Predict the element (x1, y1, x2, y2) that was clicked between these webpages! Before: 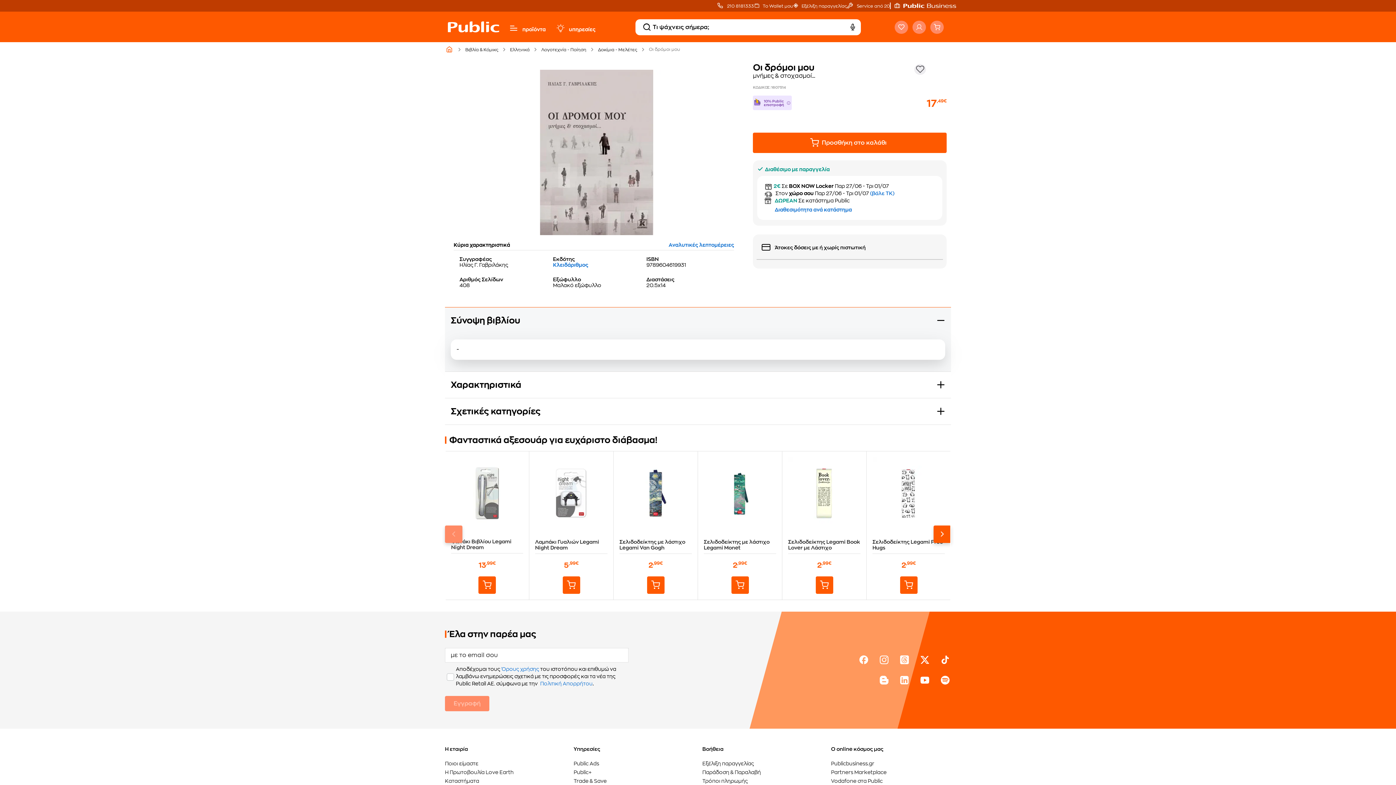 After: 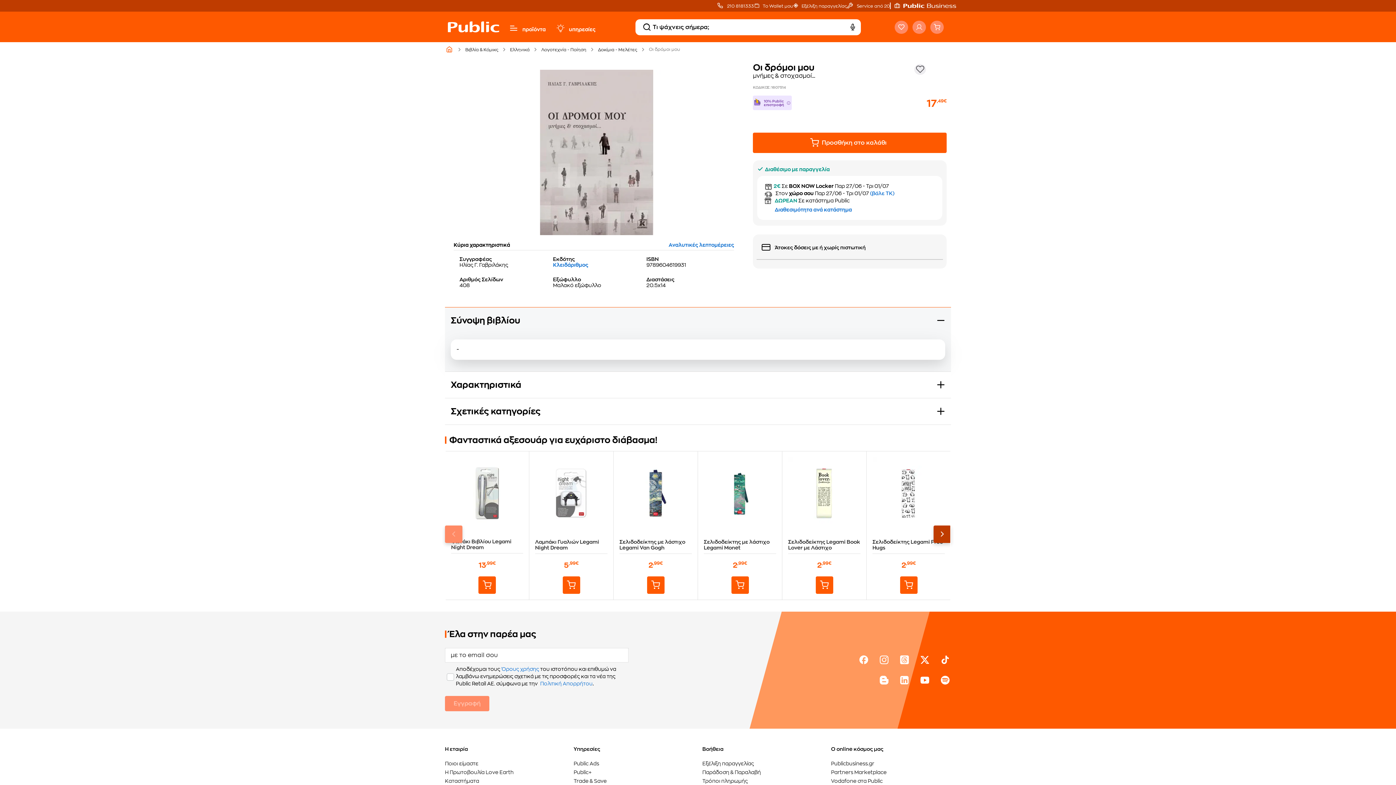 Action: bbox: (933, 525, 951, 543) label: chevron-right